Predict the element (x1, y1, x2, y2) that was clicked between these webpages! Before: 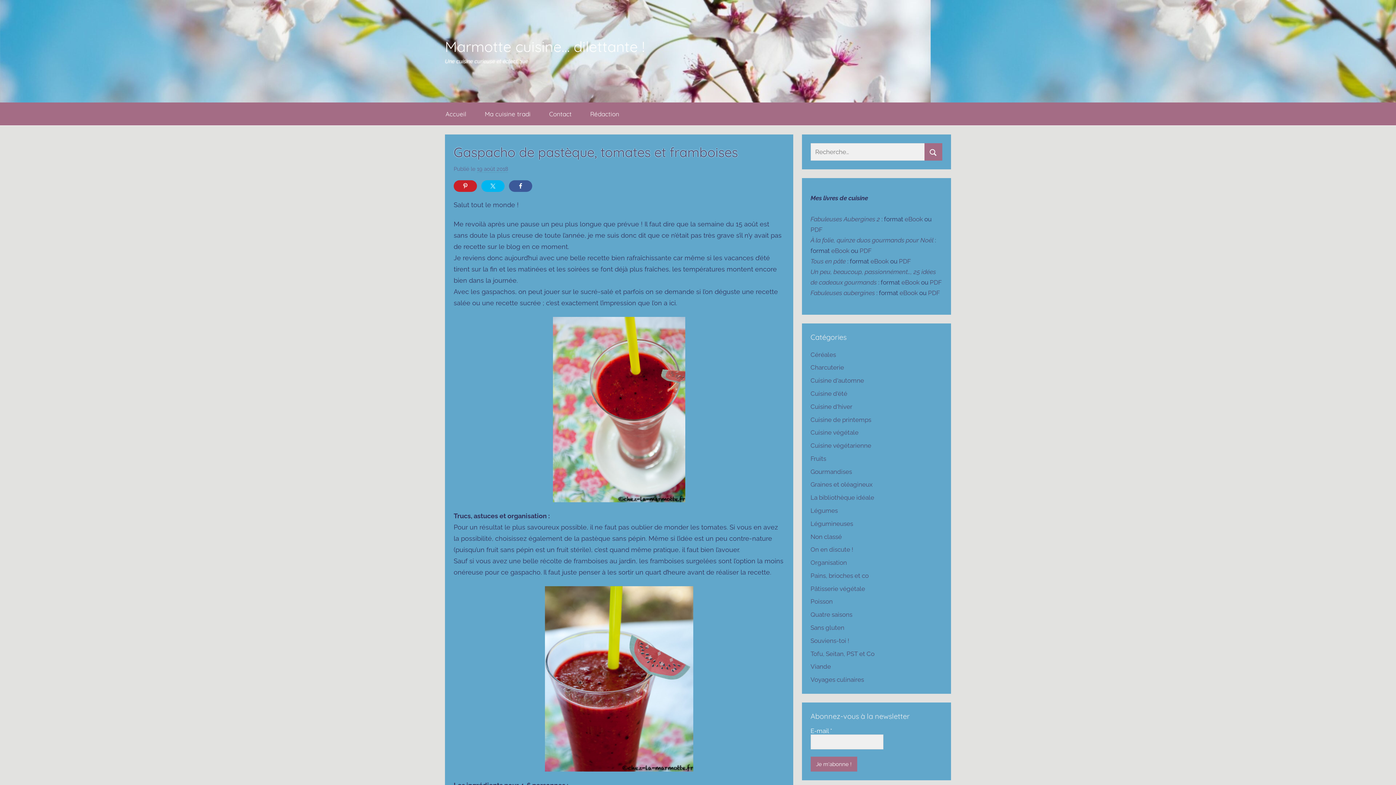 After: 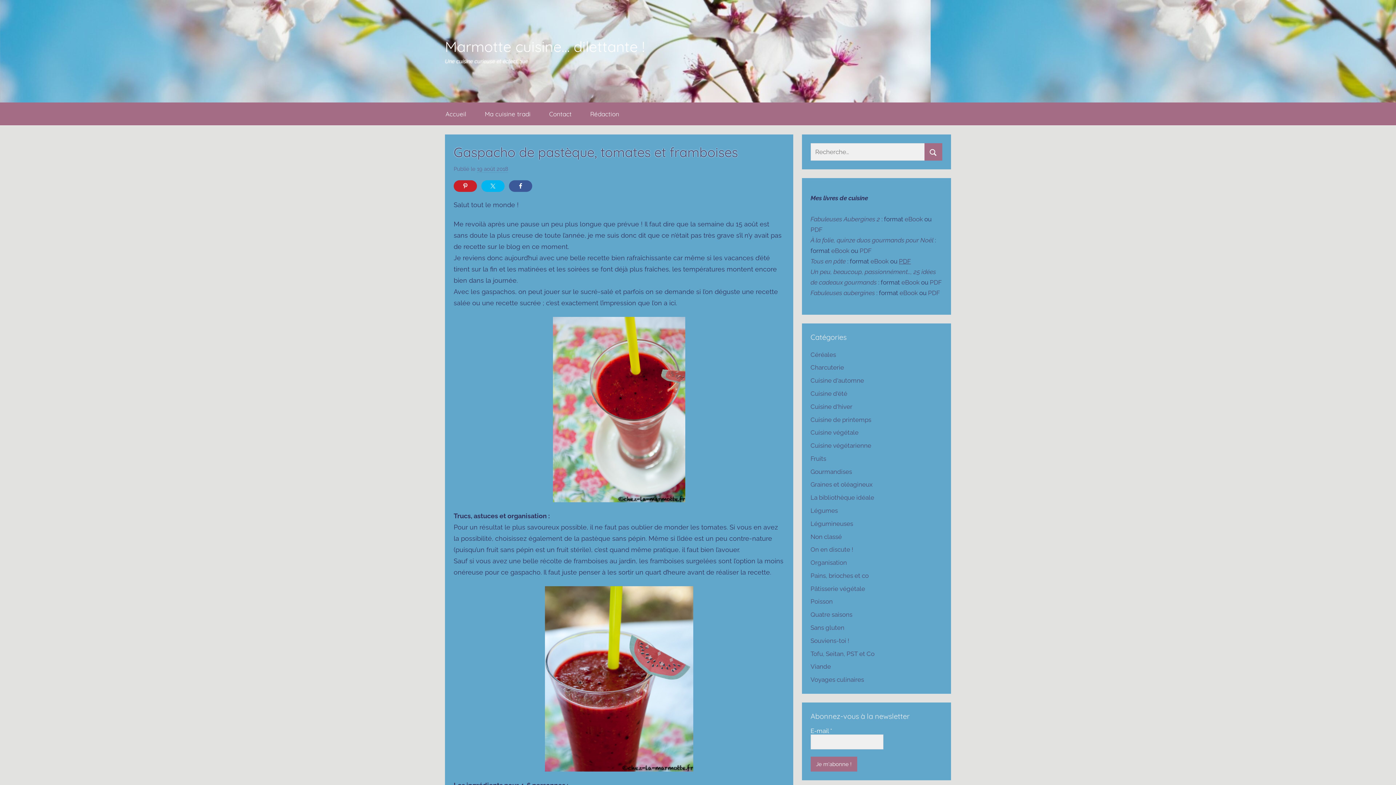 Action: label: PDF bbox: (899, 257, 911, 265)